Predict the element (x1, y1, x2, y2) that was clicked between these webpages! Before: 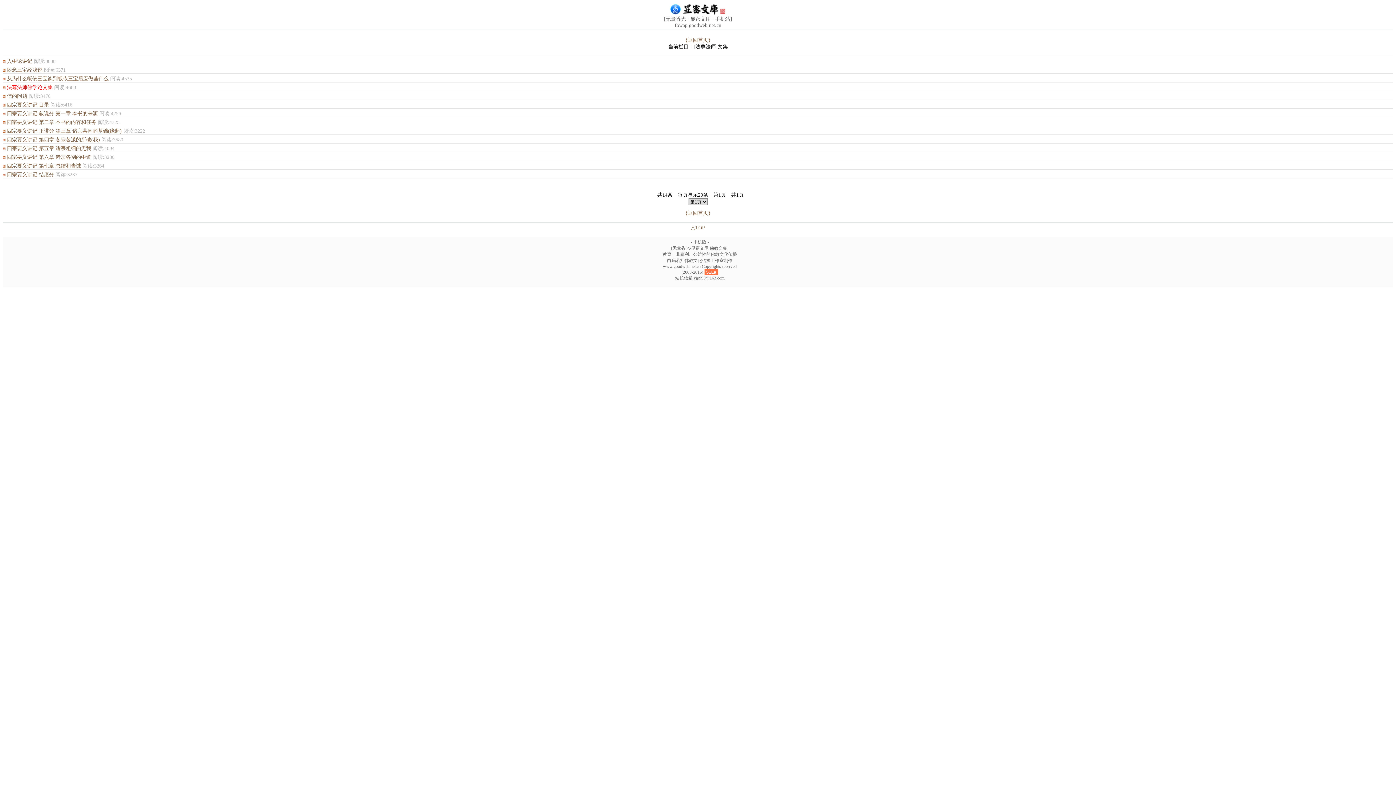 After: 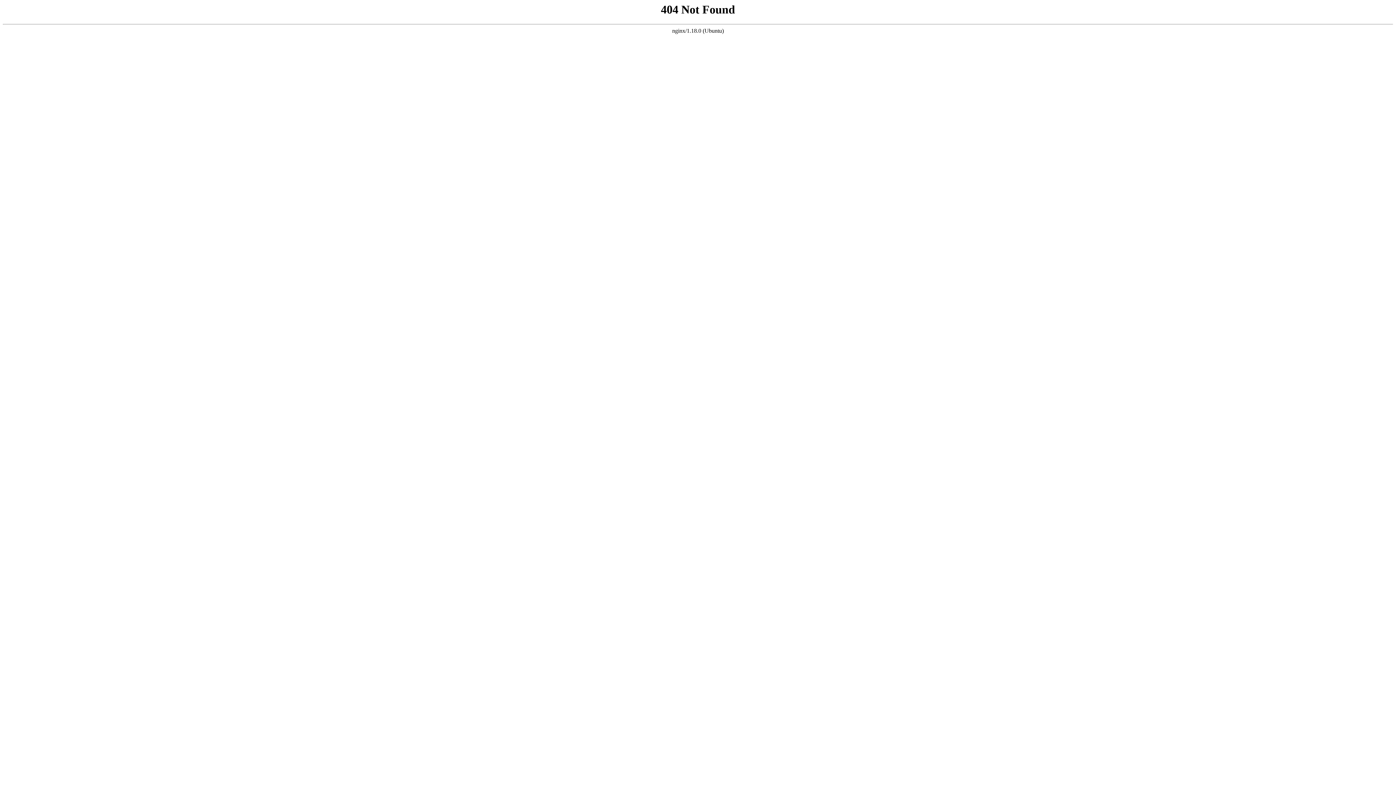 Action: bbox: (6, 58, 32, 64) label: 入中论讲记